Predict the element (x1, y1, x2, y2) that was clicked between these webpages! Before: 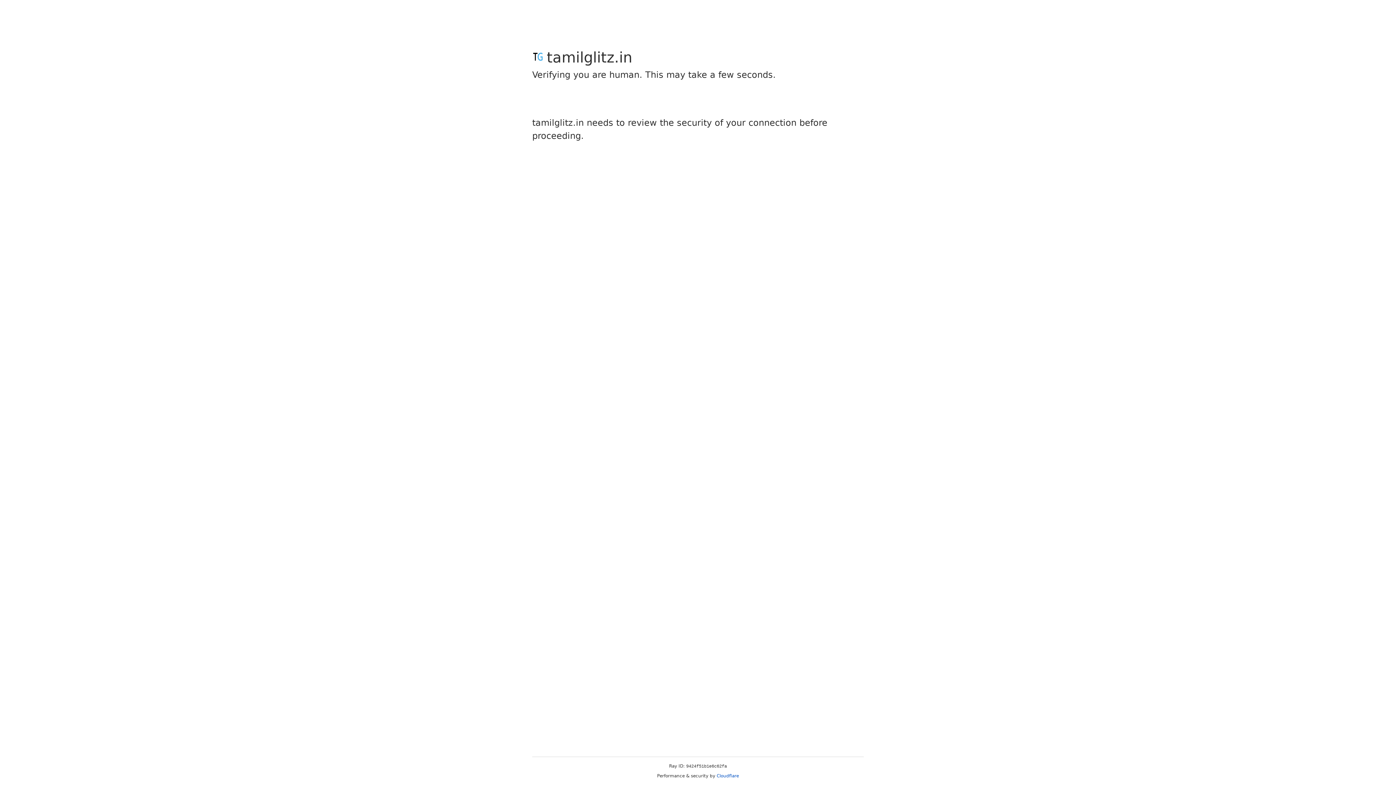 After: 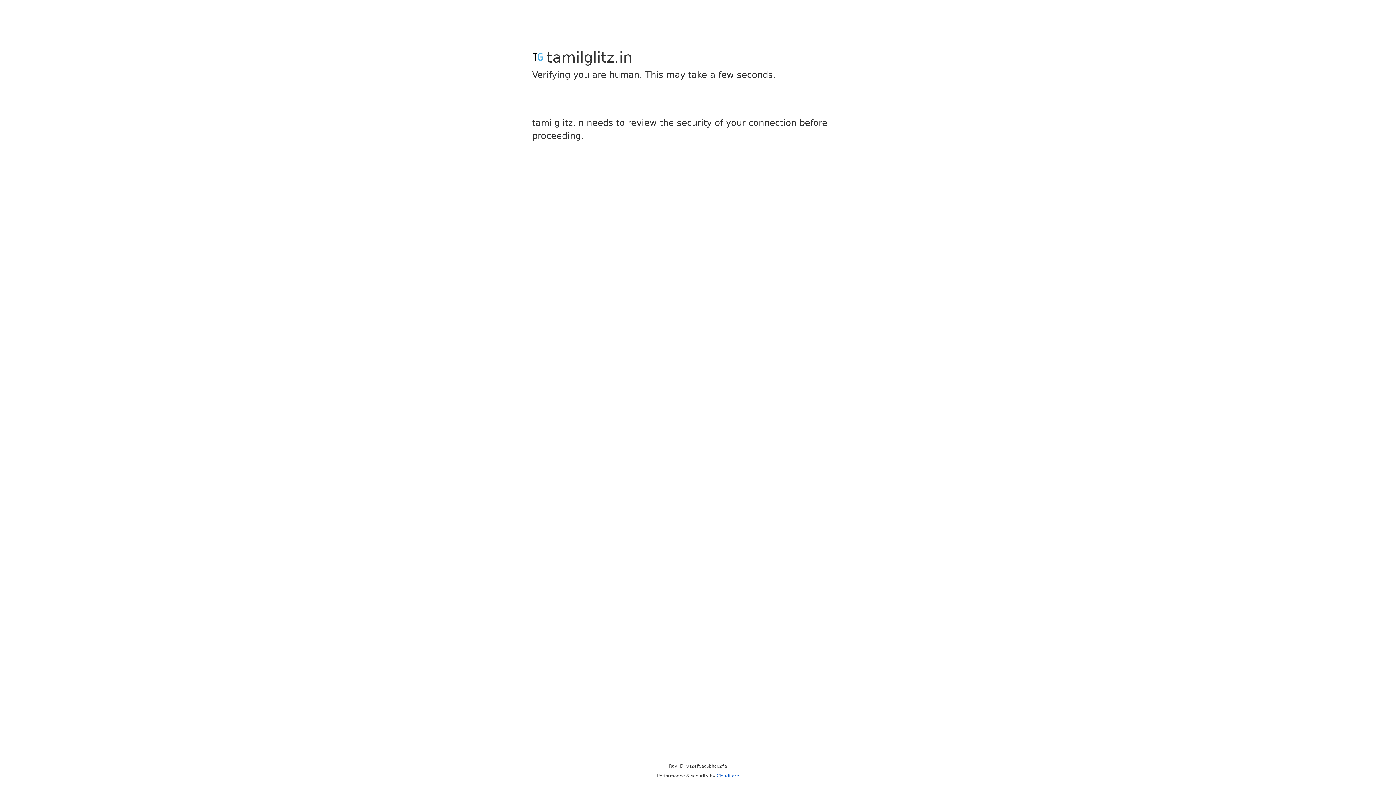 Action: label: Cloudflare bbox: (716, 773, 739, 778)